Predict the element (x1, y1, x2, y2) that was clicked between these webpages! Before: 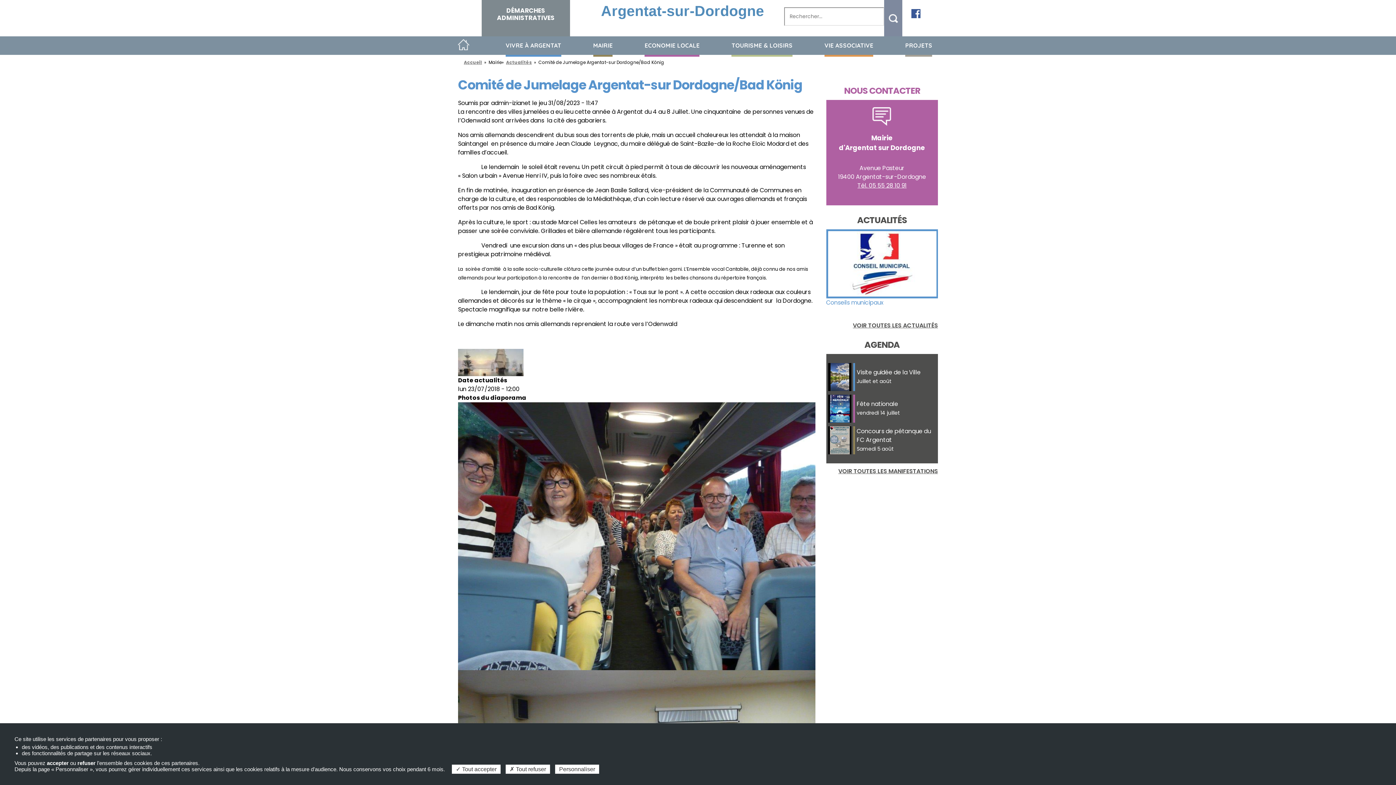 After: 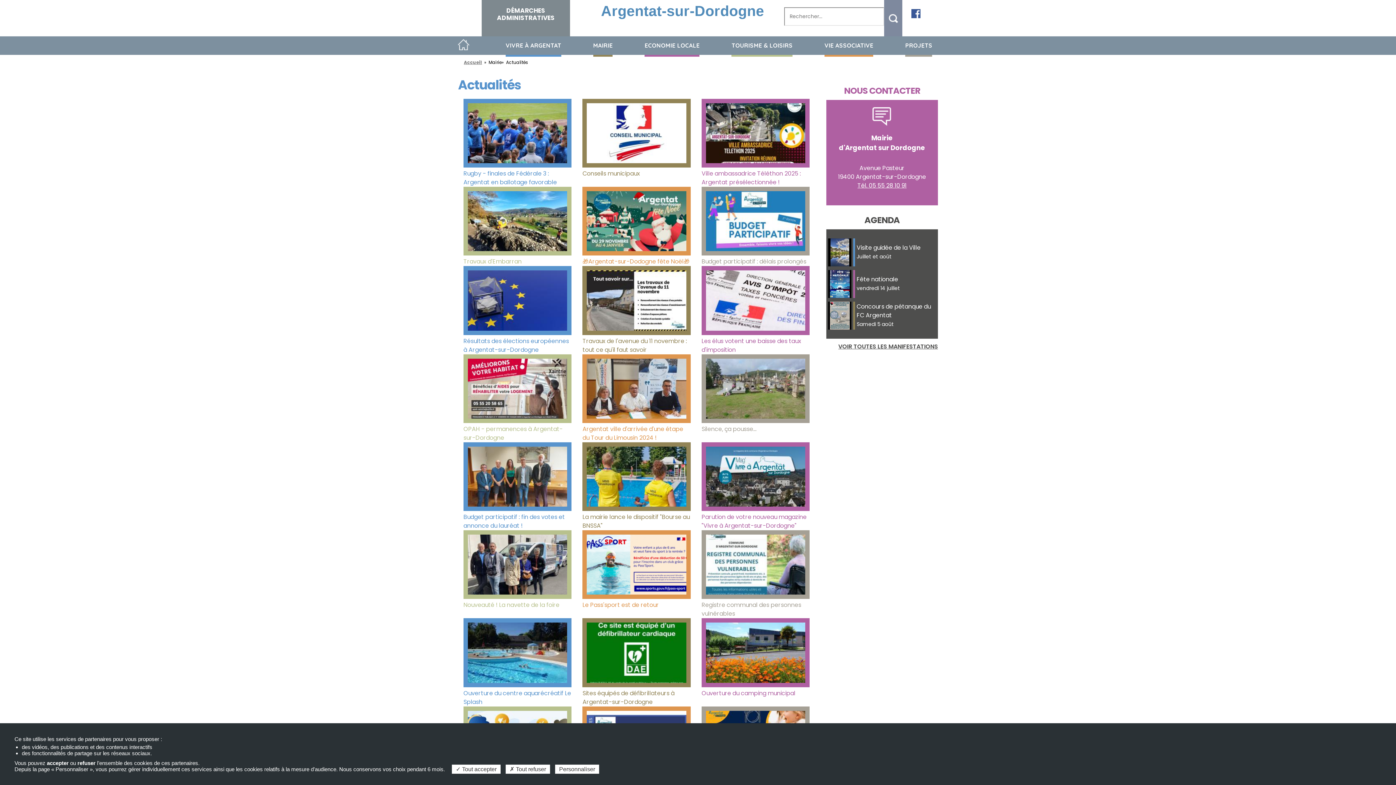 Action: label: Actualités bbox: (506, 59, 532, 65)